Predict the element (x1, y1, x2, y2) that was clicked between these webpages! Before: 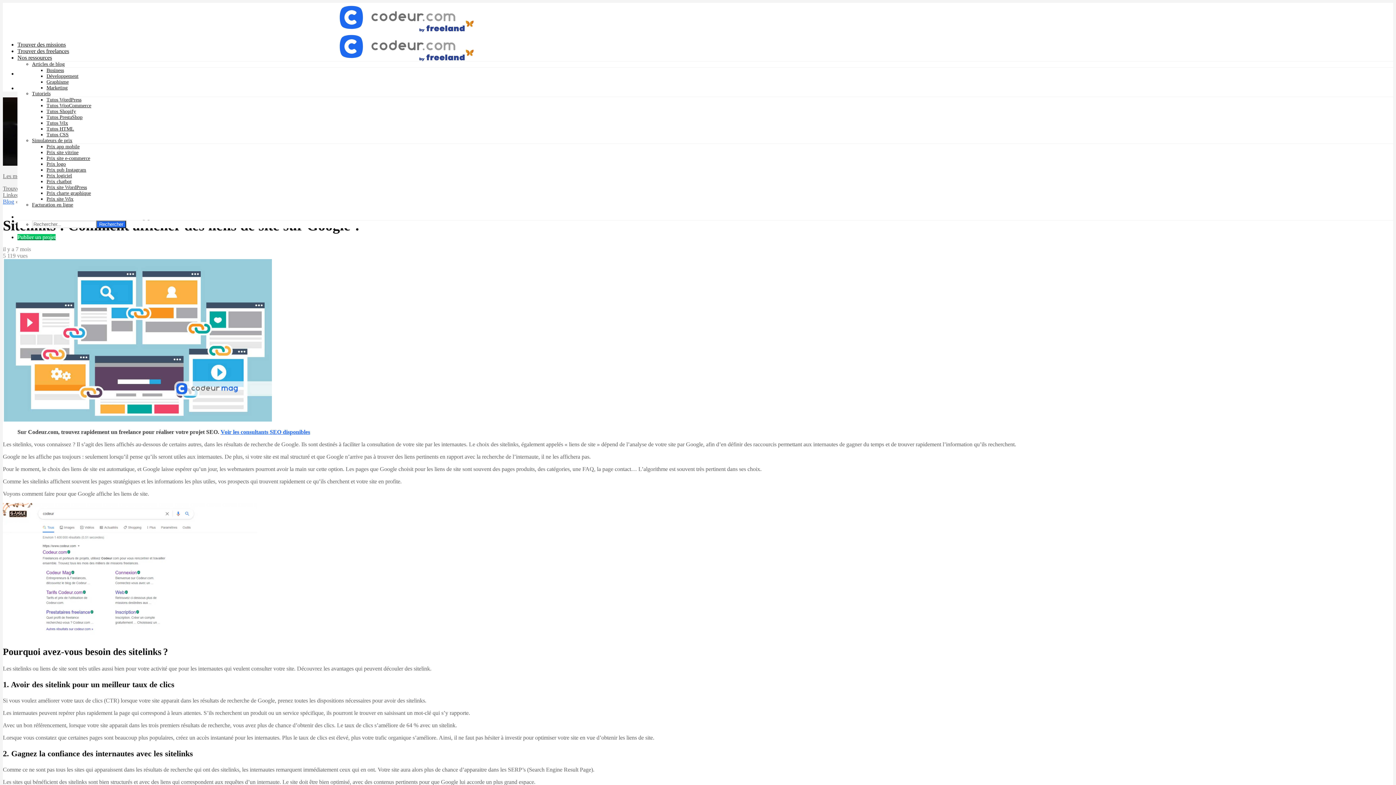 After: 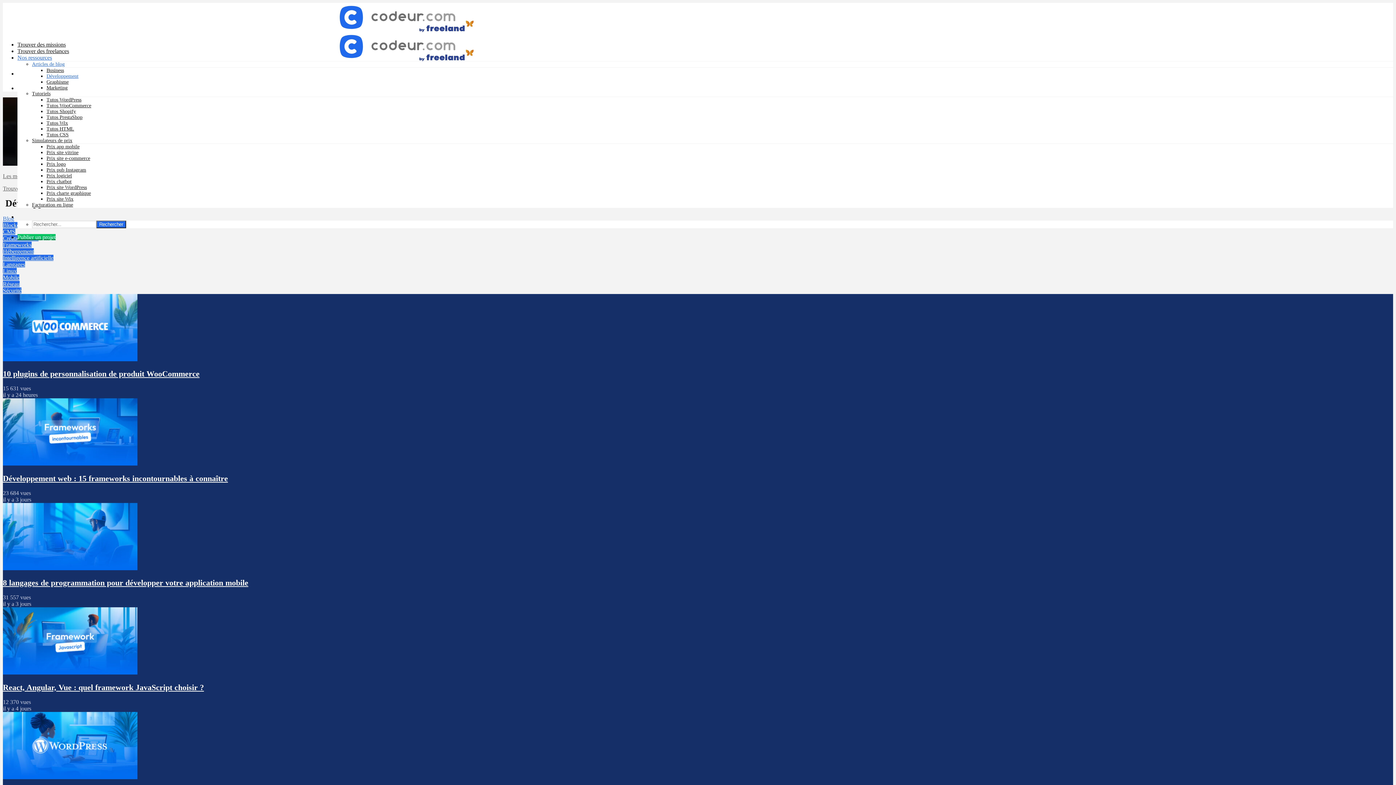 Action: label: Développement bbox: (46, 73, 78, 78)